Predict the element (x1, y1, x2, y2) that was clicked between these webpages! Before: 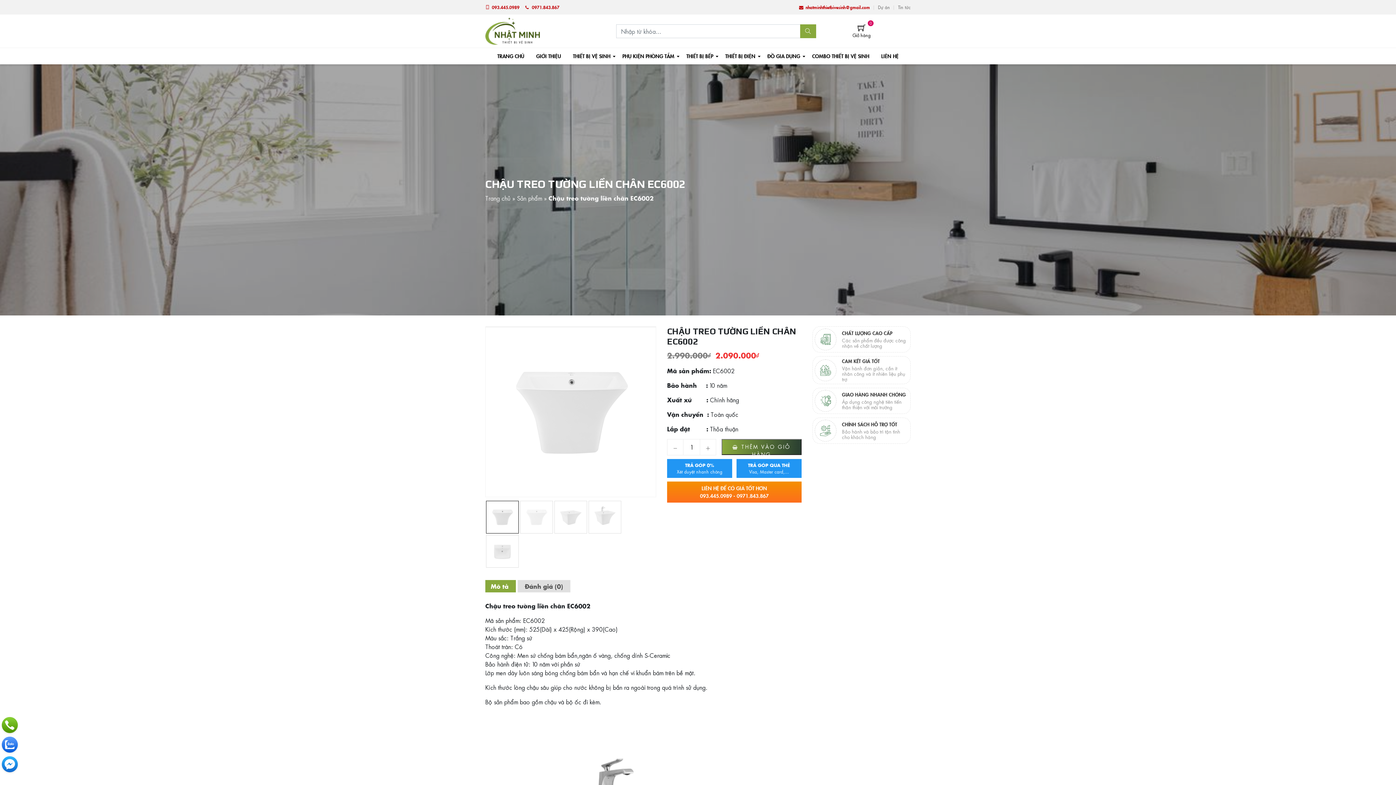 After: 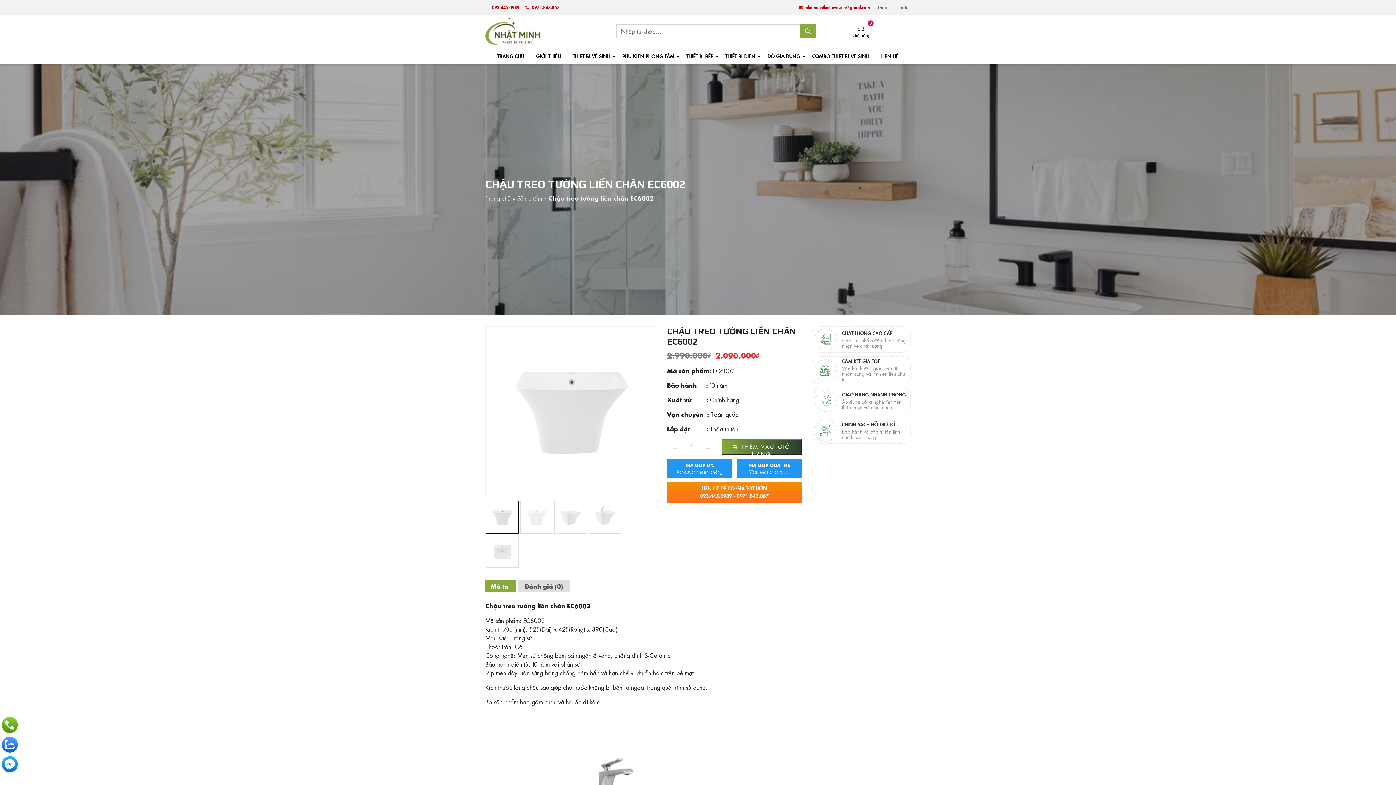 Action: bbox: (667, 439, 683, 455)